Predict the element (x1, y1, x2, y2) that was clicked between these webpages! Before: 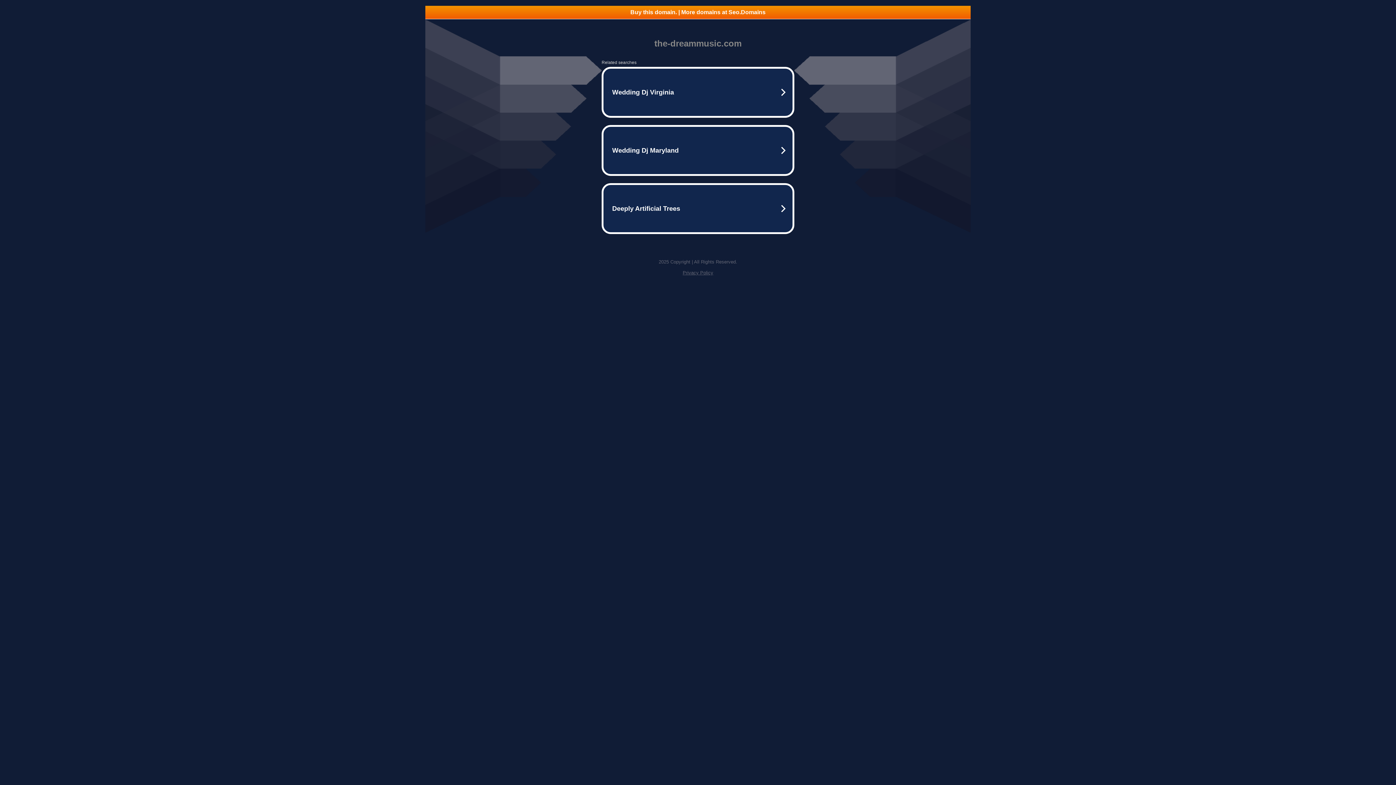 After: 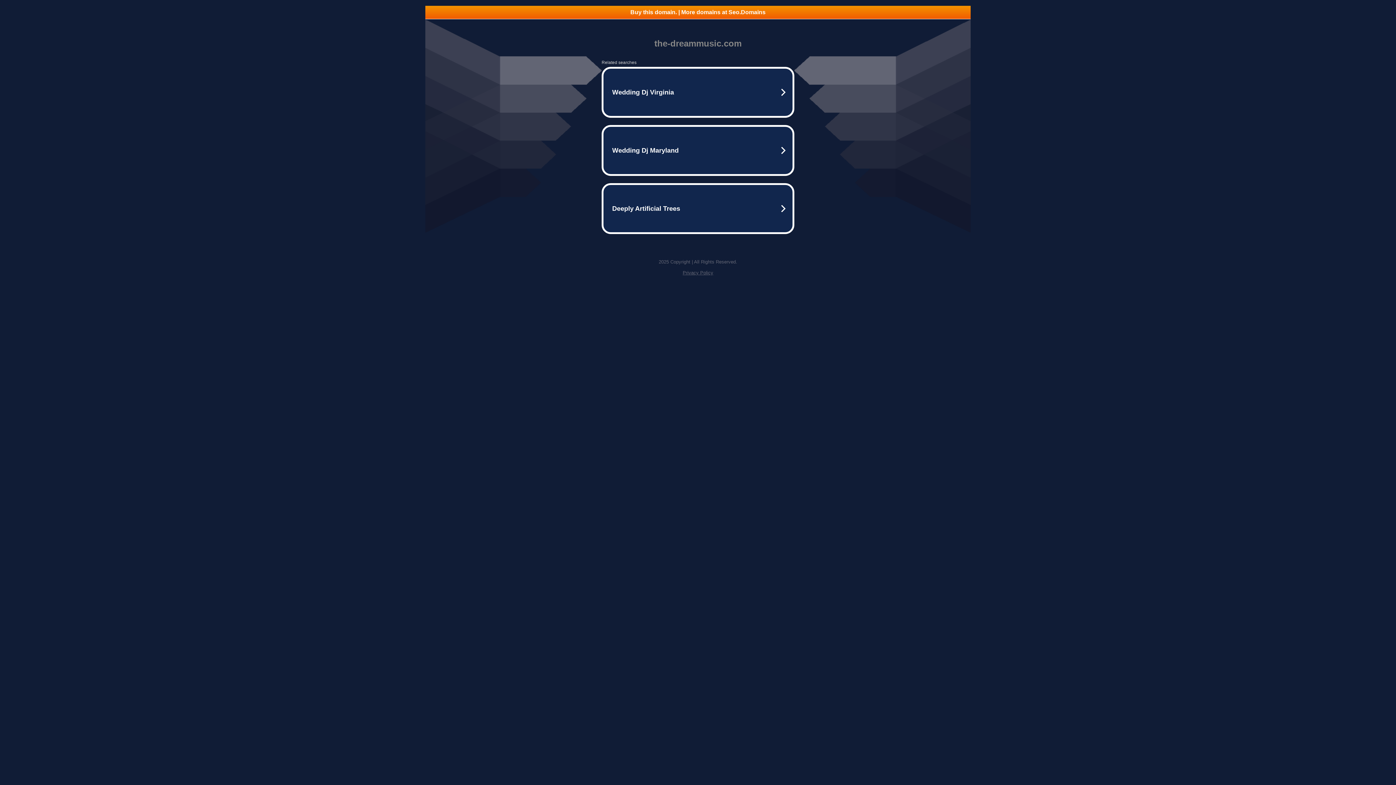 Action: label: Buy this domain. | More domains at Seo.Domains bbox: (425, 5, 970, 18)